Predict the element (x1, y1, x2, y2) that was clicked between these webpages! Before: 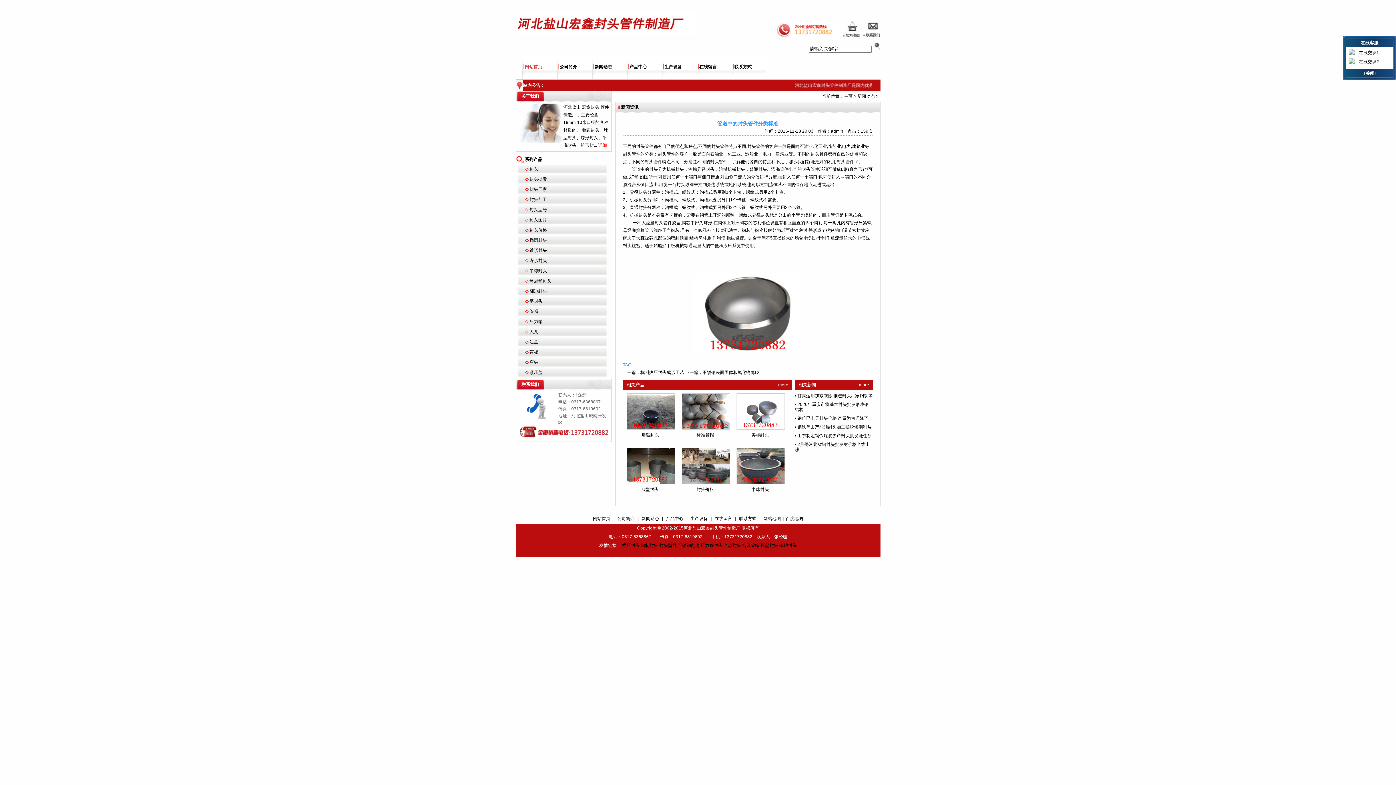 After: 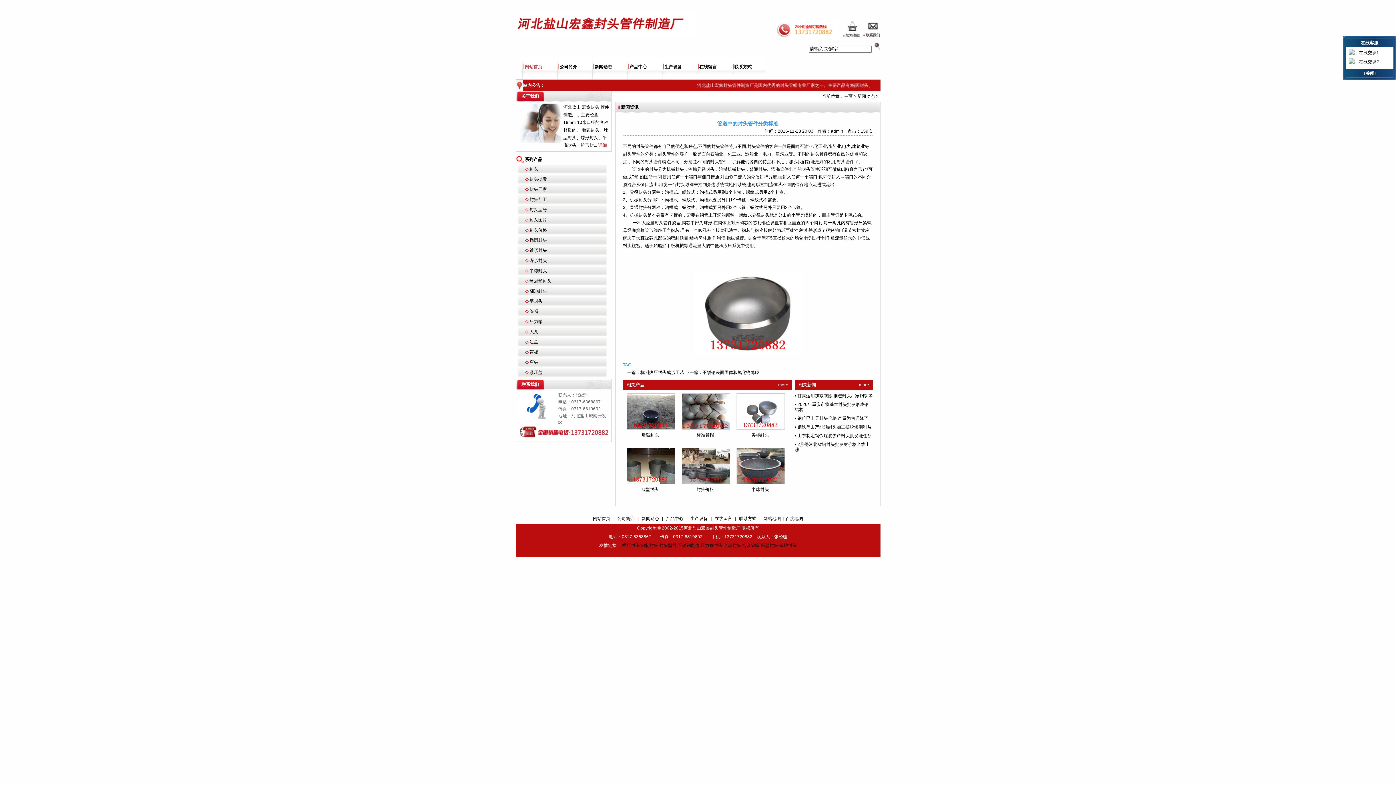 Action: bbox: (742, 543, 759, 548) label: 合金管帽